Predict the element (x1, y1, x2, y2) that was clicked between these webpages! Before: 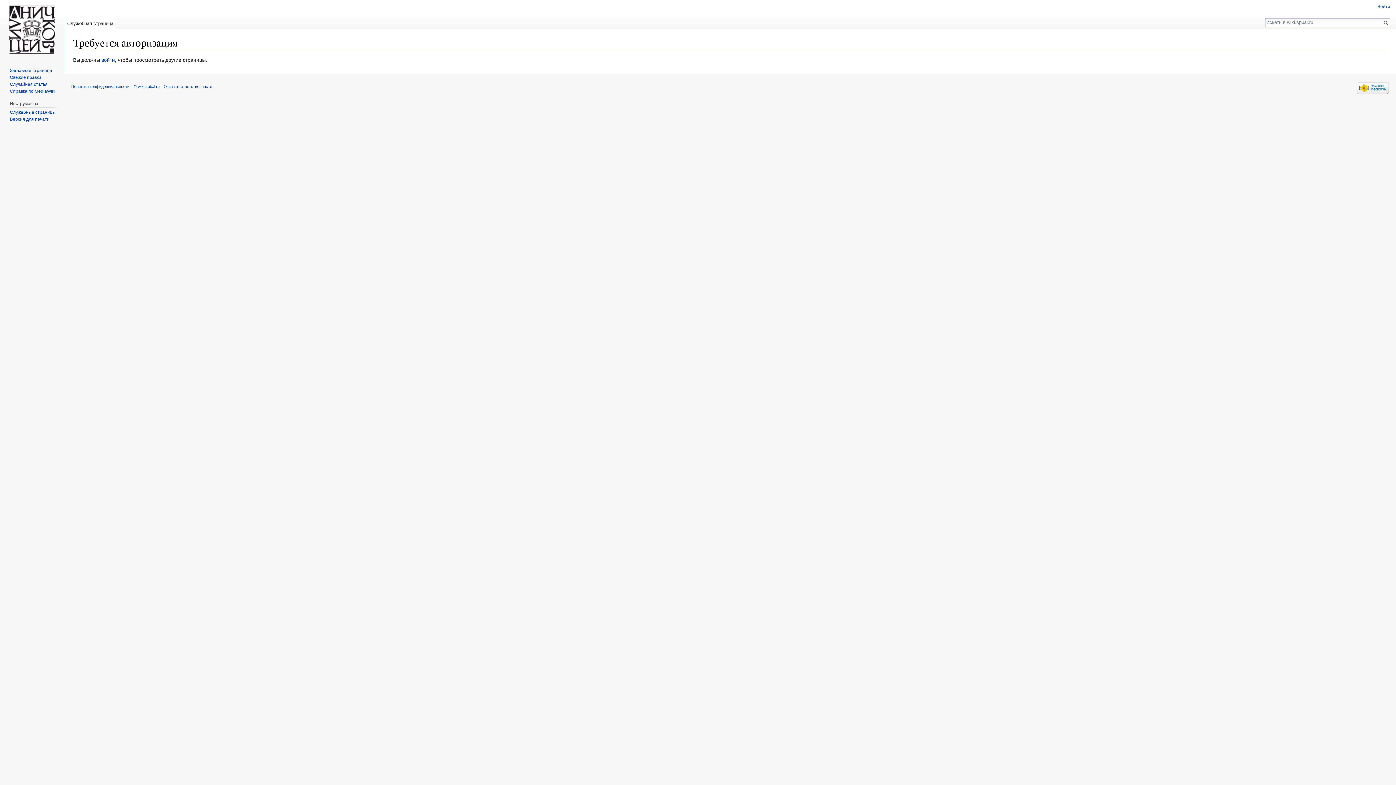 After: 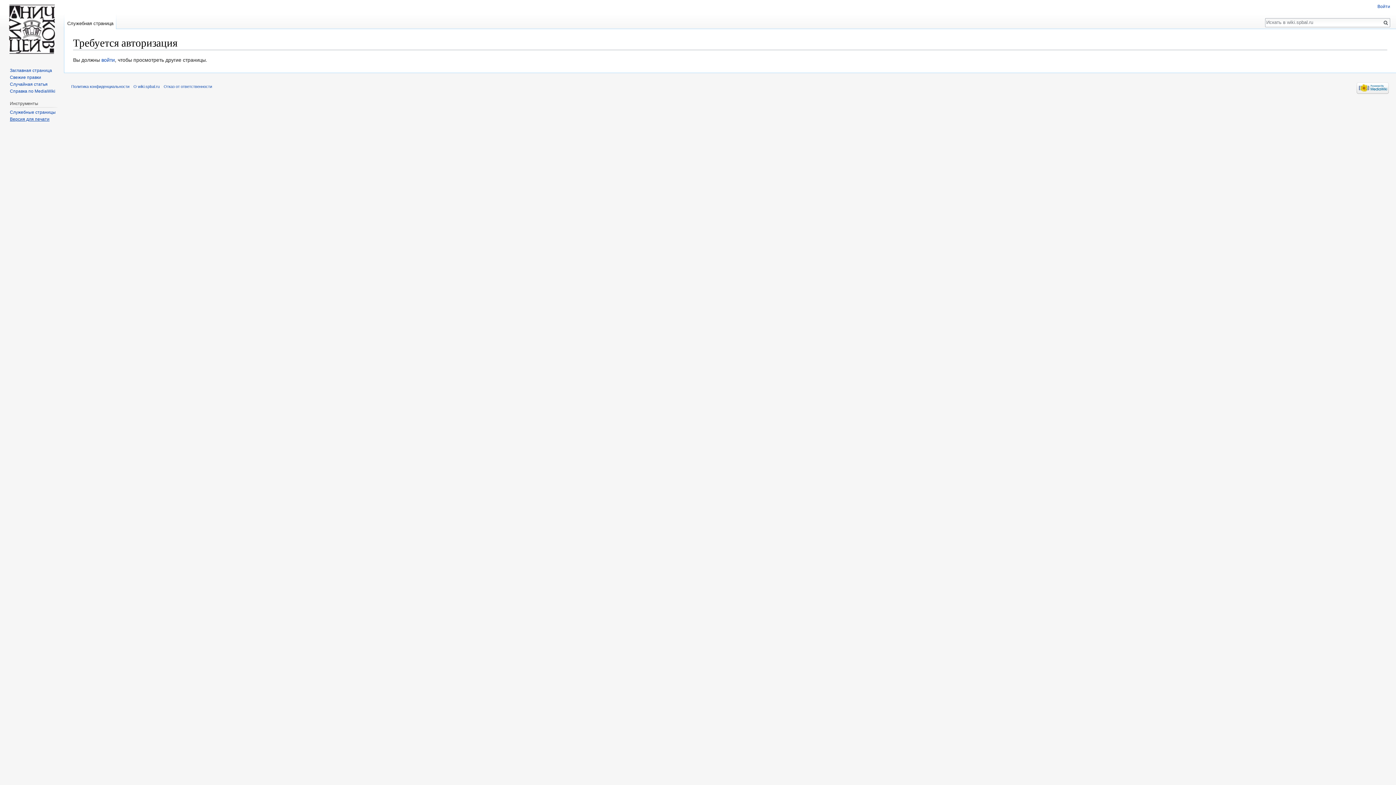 Action: label: Версия для печати bbox: (9, 116, 49, 121)